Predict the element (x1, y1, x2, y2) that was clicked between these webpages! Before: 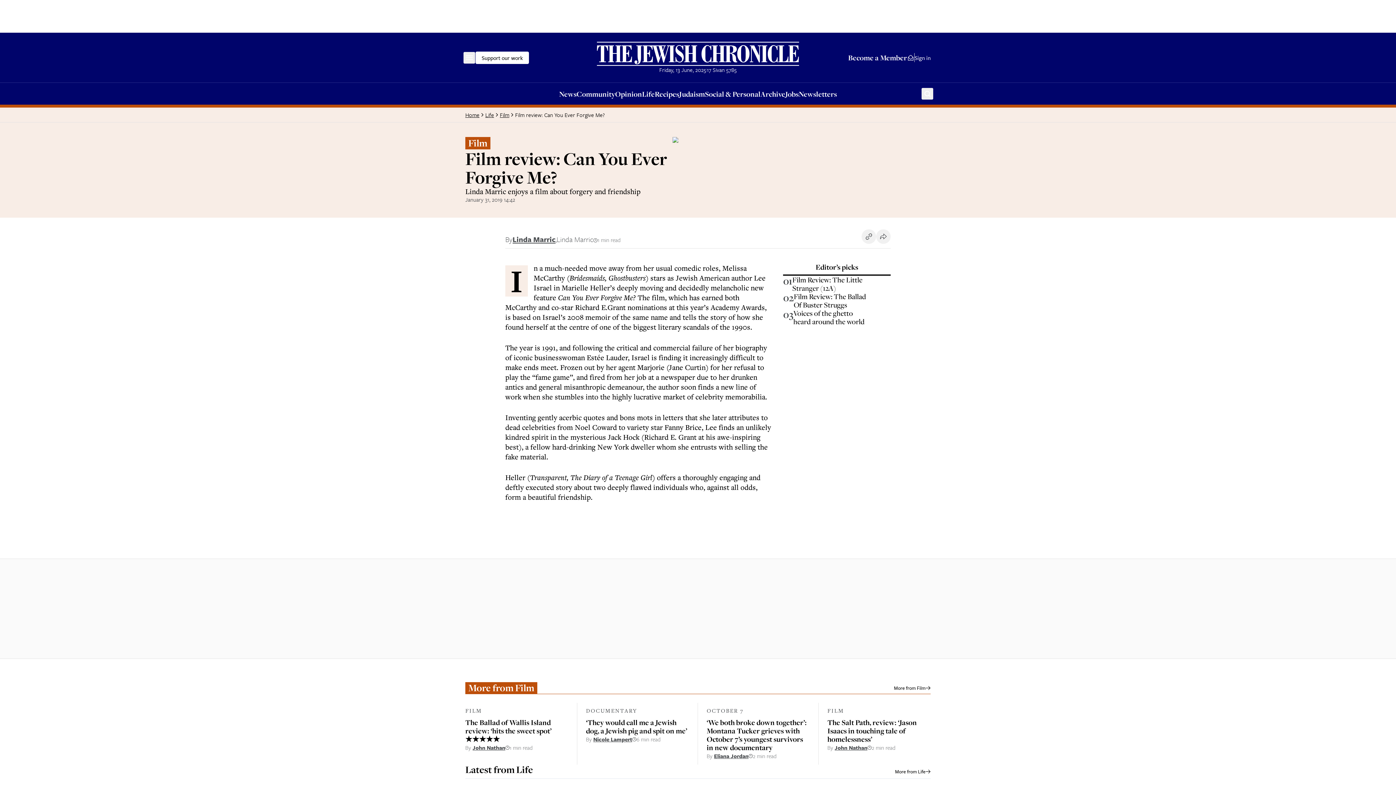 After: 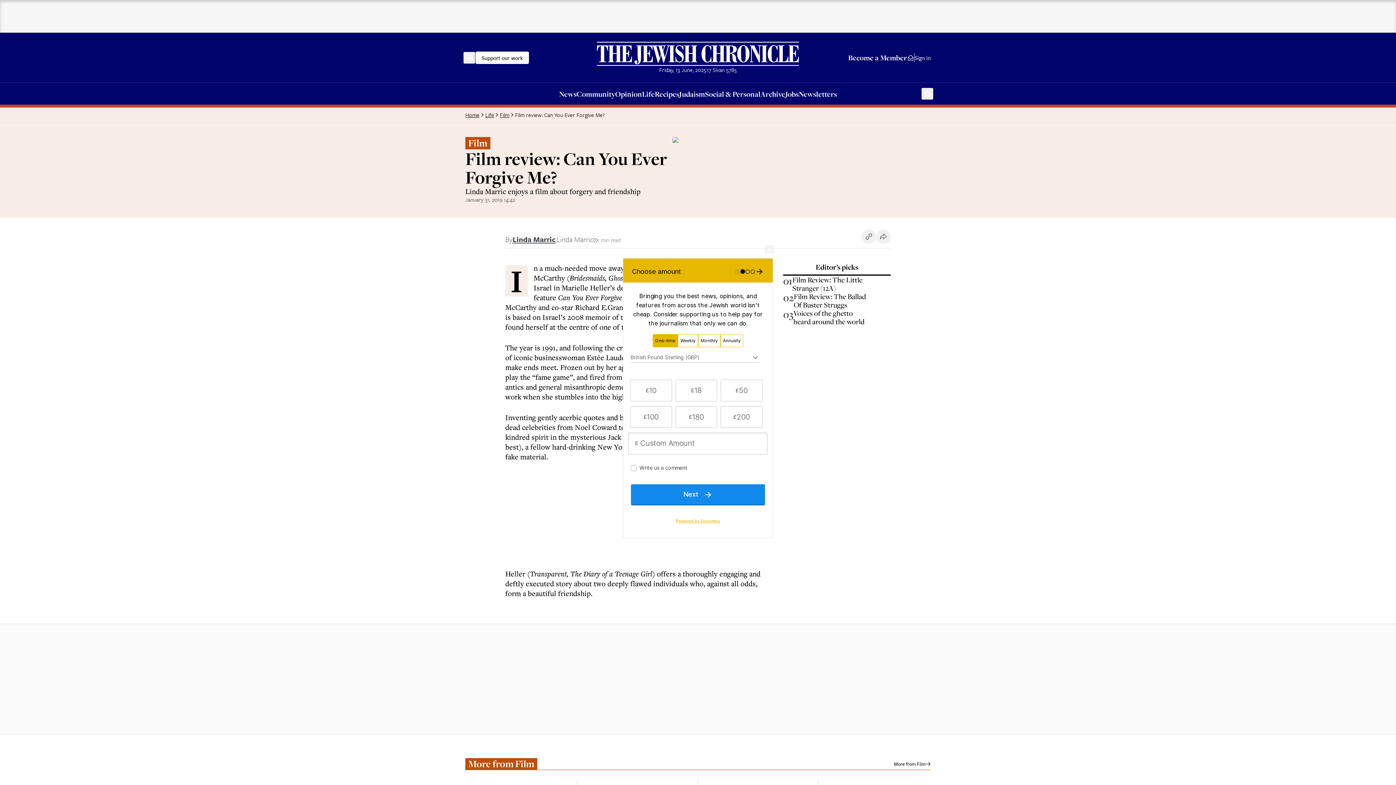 Action: label: Support our work bbox: (475, 51, 529, 63)